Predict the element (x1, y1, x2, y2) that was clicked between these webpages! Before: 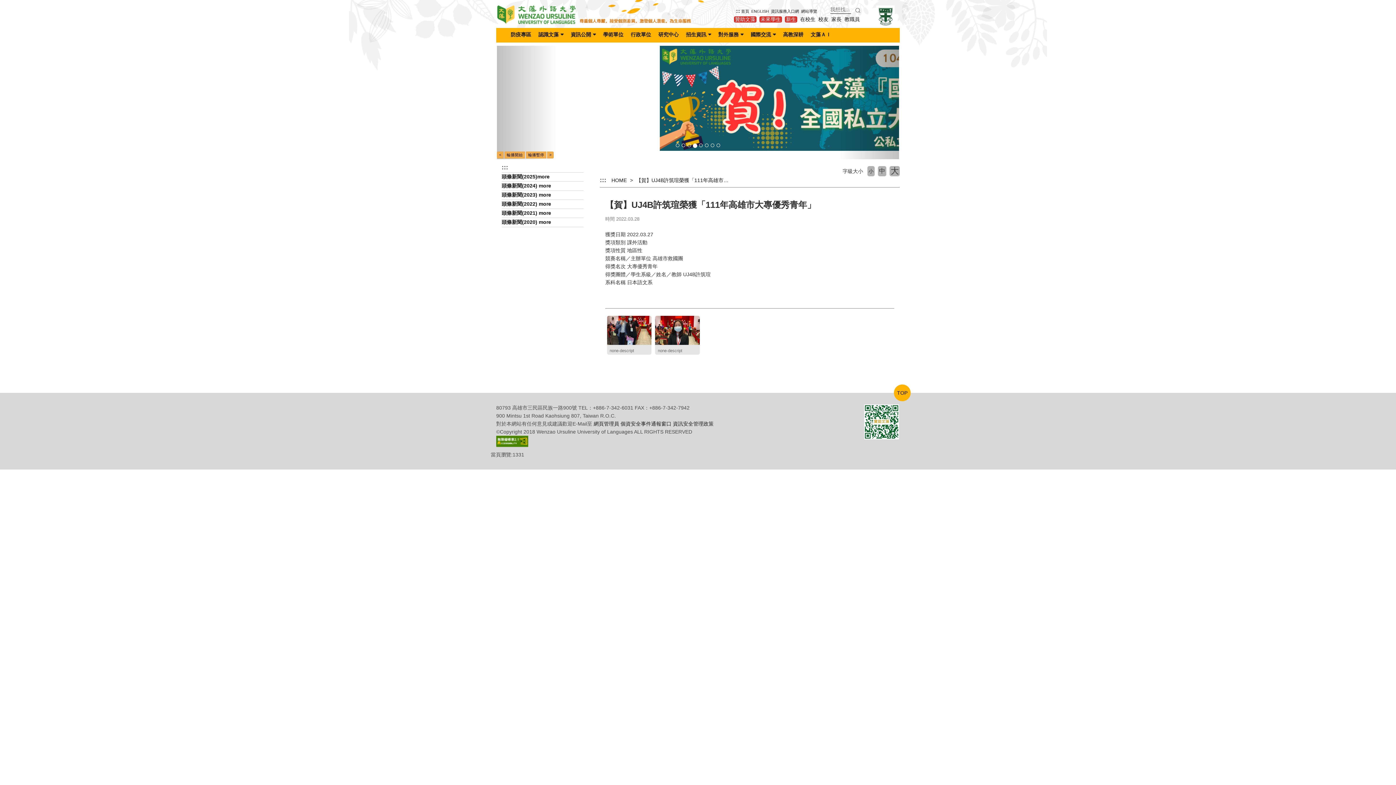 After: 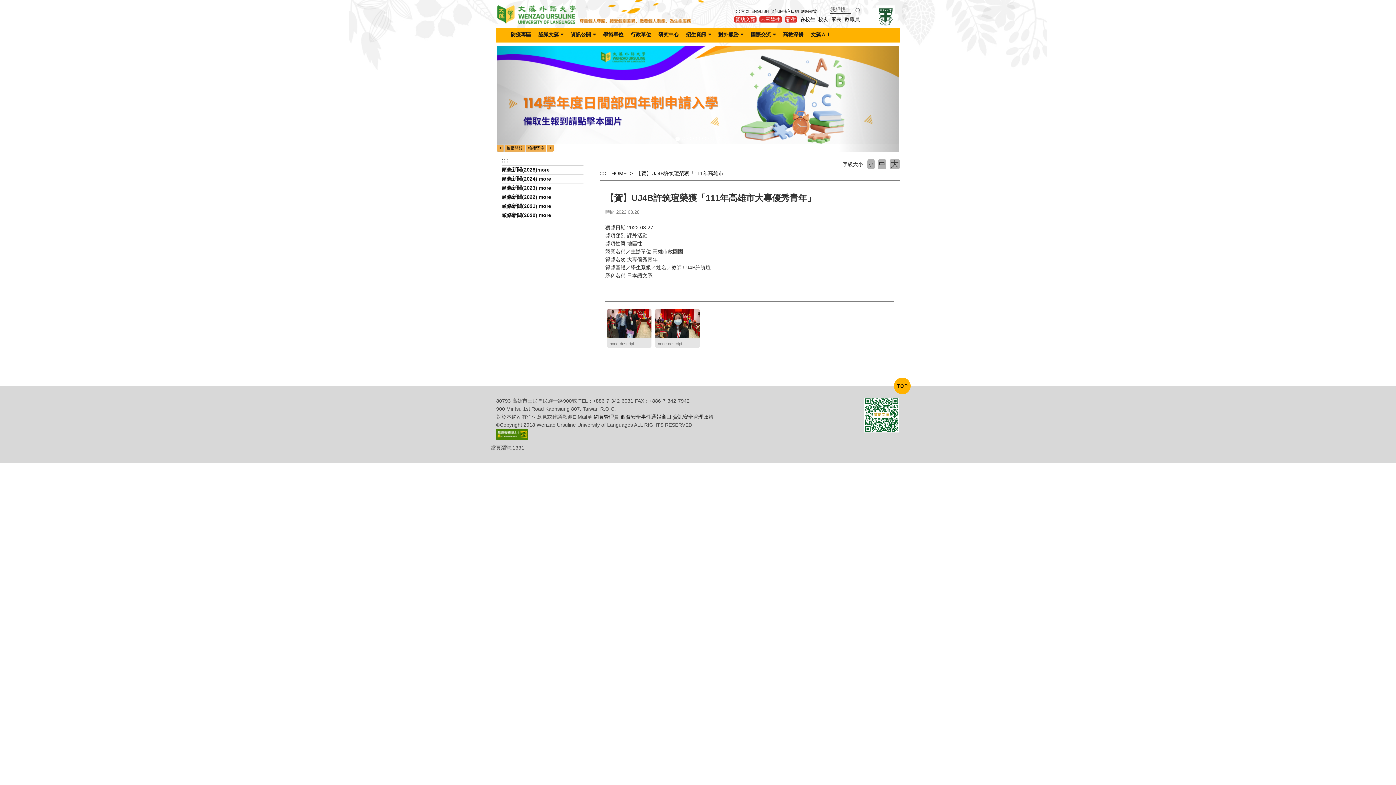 Action: bbox: (634, 177, 761, 183) label: 【賀】UJ4B許筑瑄榮獲「111年高雄市大專優秀青年」